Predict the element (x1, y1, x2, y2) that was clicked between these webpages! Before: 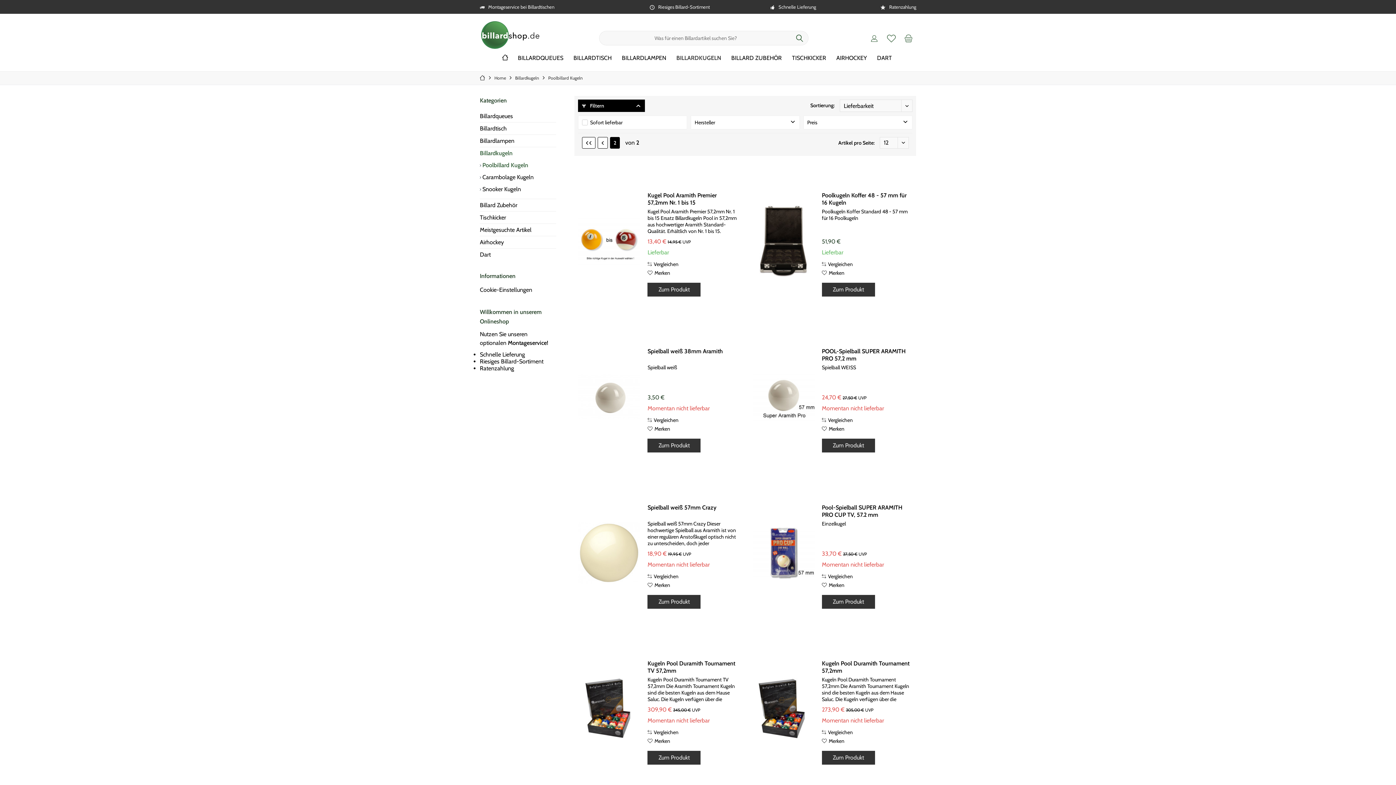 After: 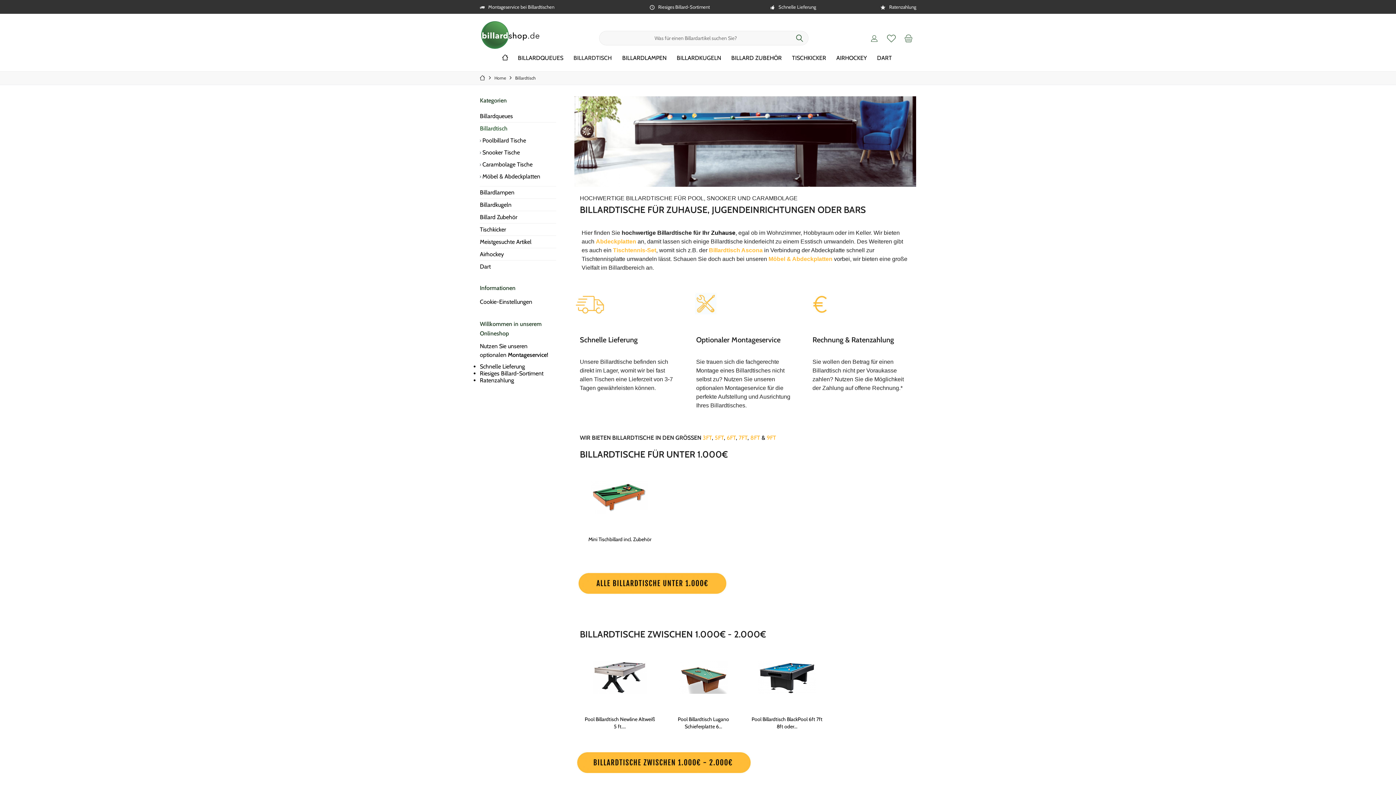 Action: bbox: (568, 52, 616, 64) label: Billardtisch